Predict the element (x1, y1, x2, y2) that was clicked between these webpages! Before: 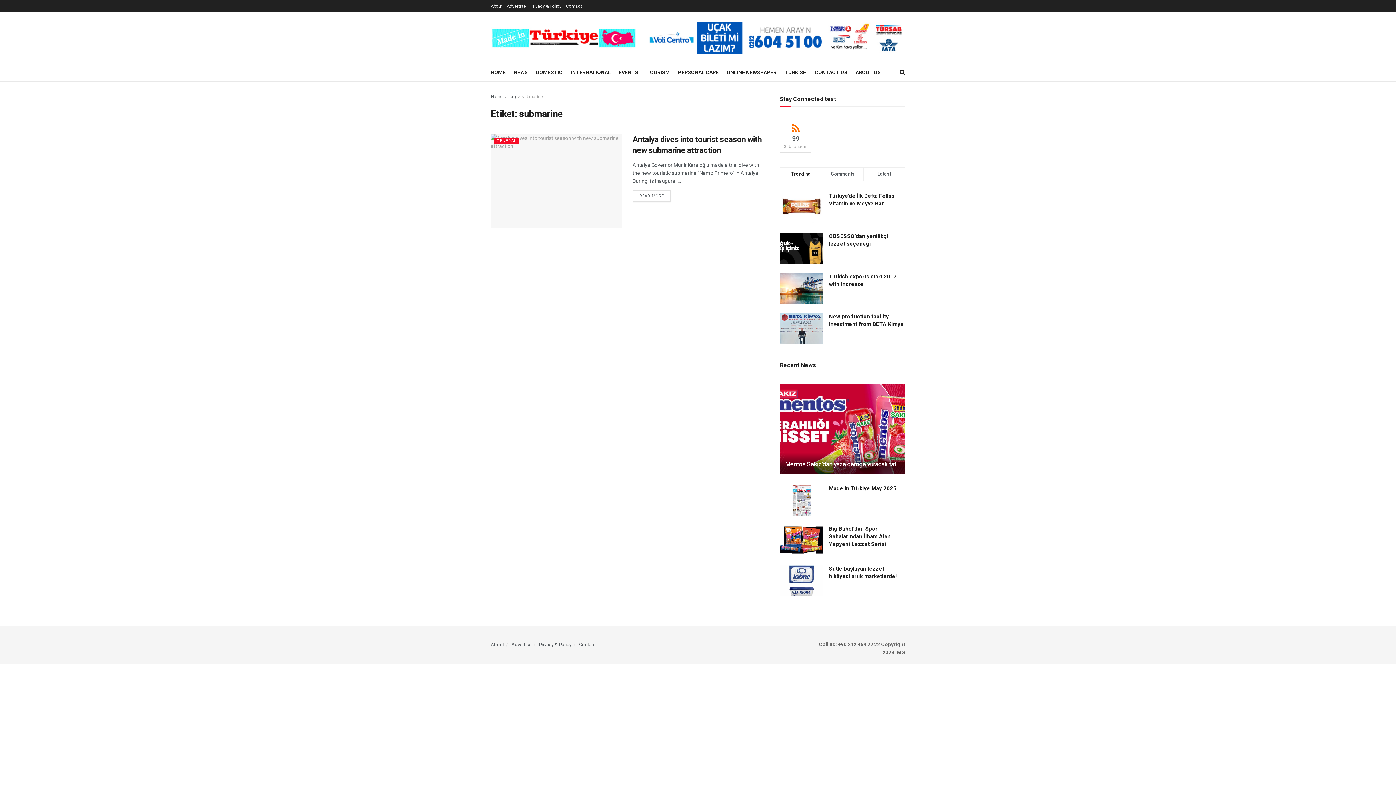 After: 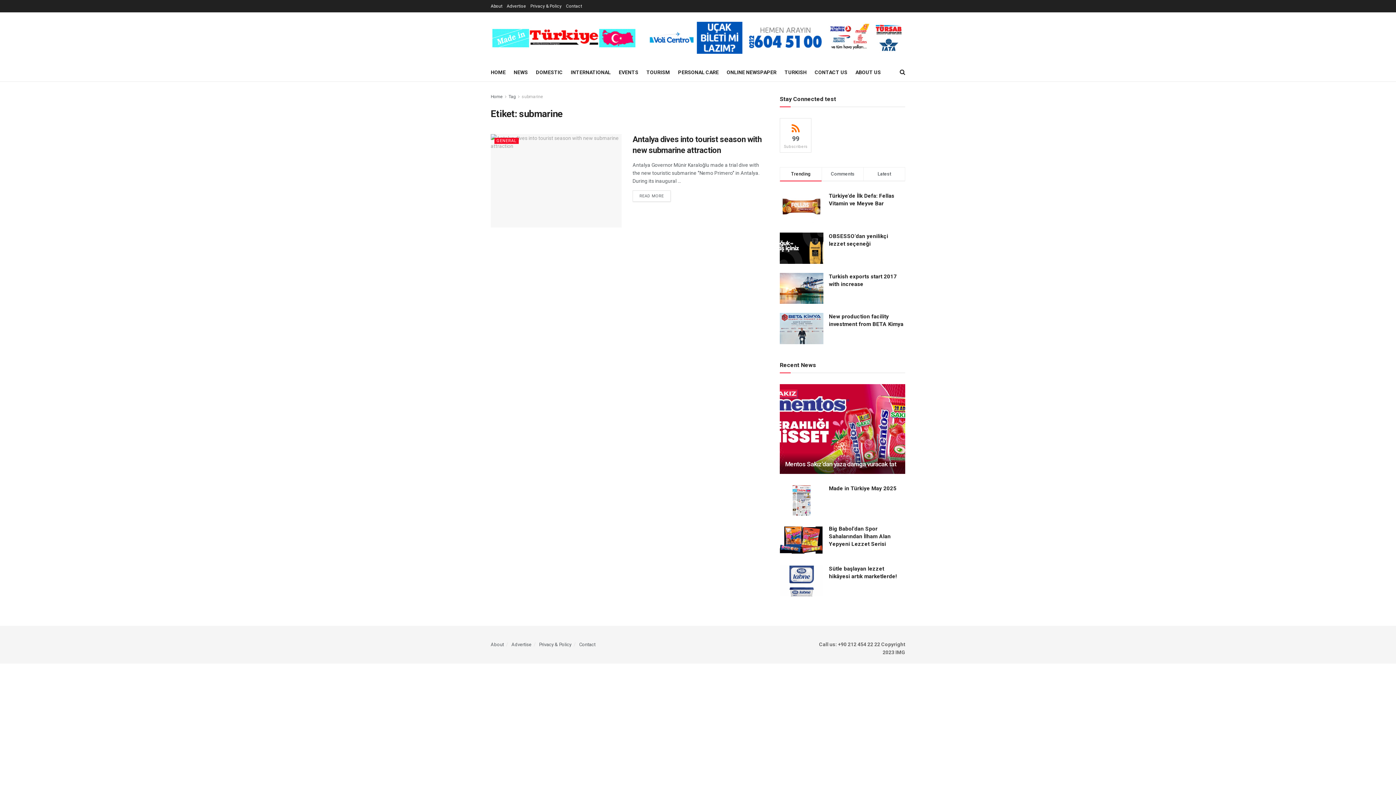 Action: bbox: (490, 0, 502, 12) label: About